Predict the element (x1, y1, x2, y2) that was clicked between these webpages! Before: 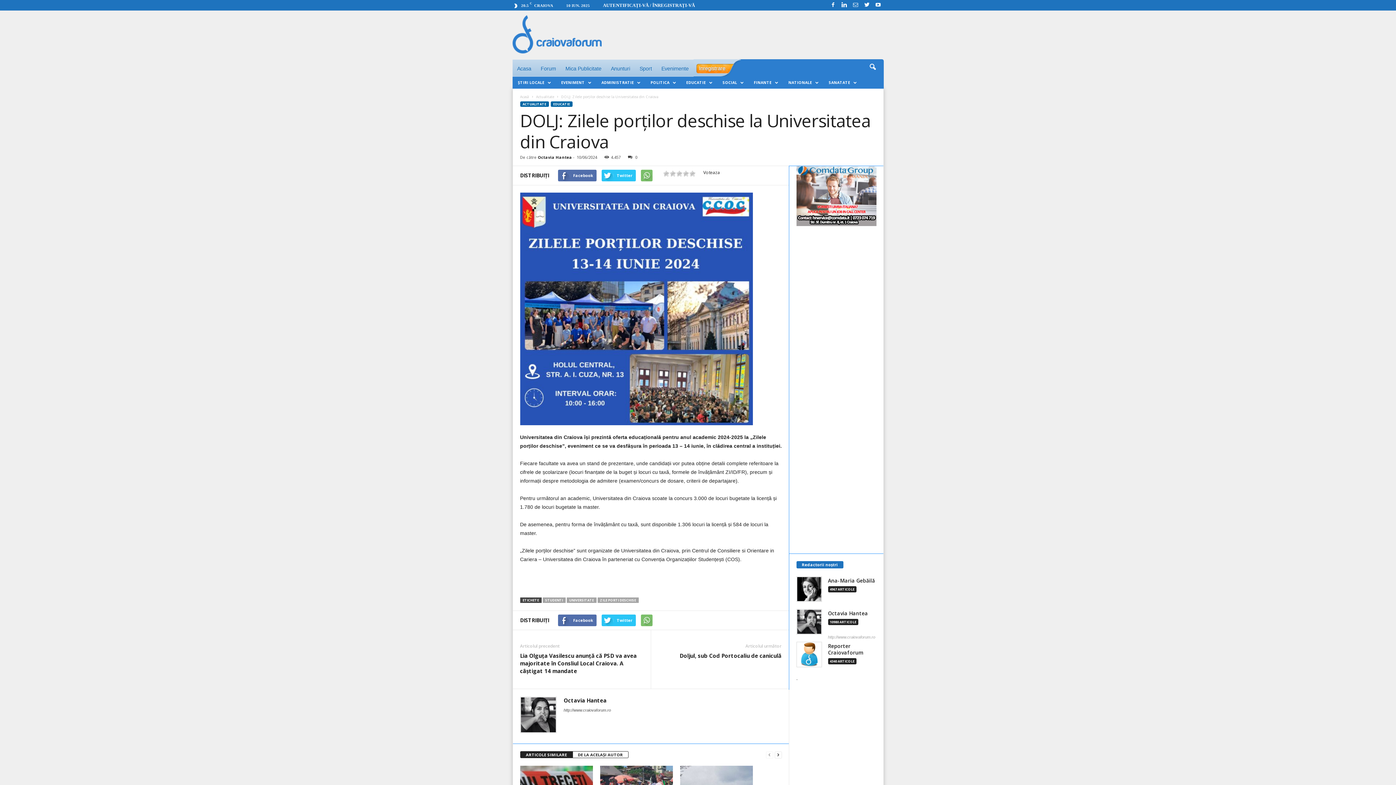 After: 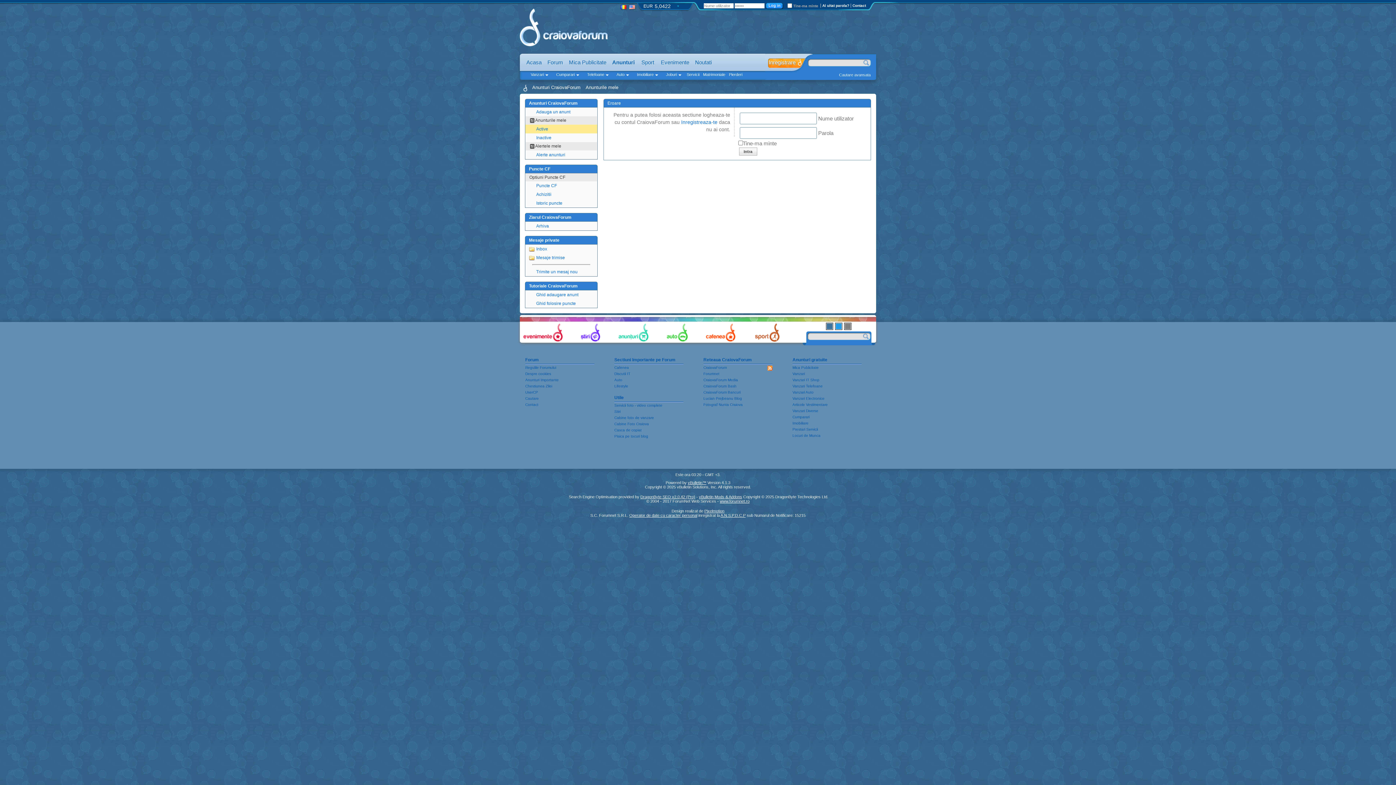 Action: bbox: (611, 65, 630, 71) label: Anunturi